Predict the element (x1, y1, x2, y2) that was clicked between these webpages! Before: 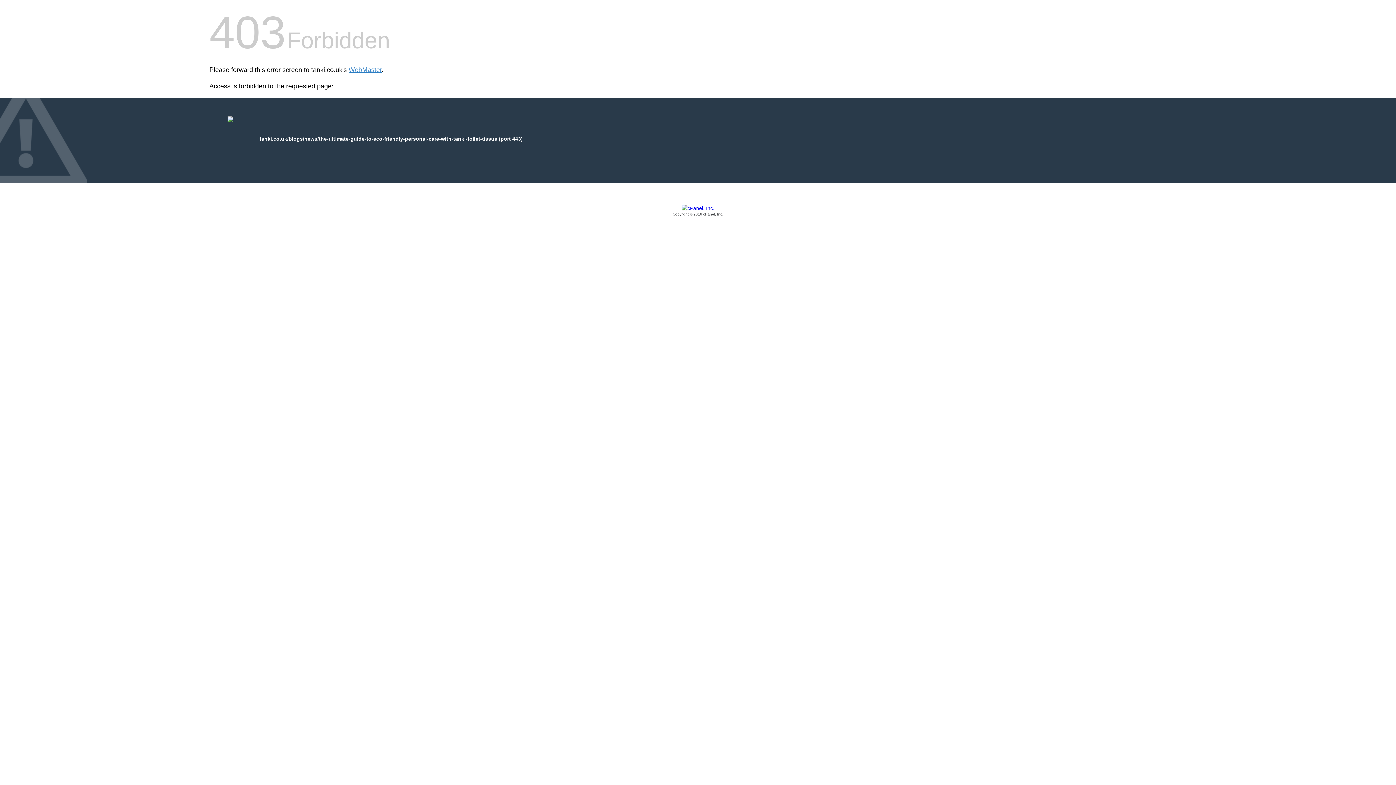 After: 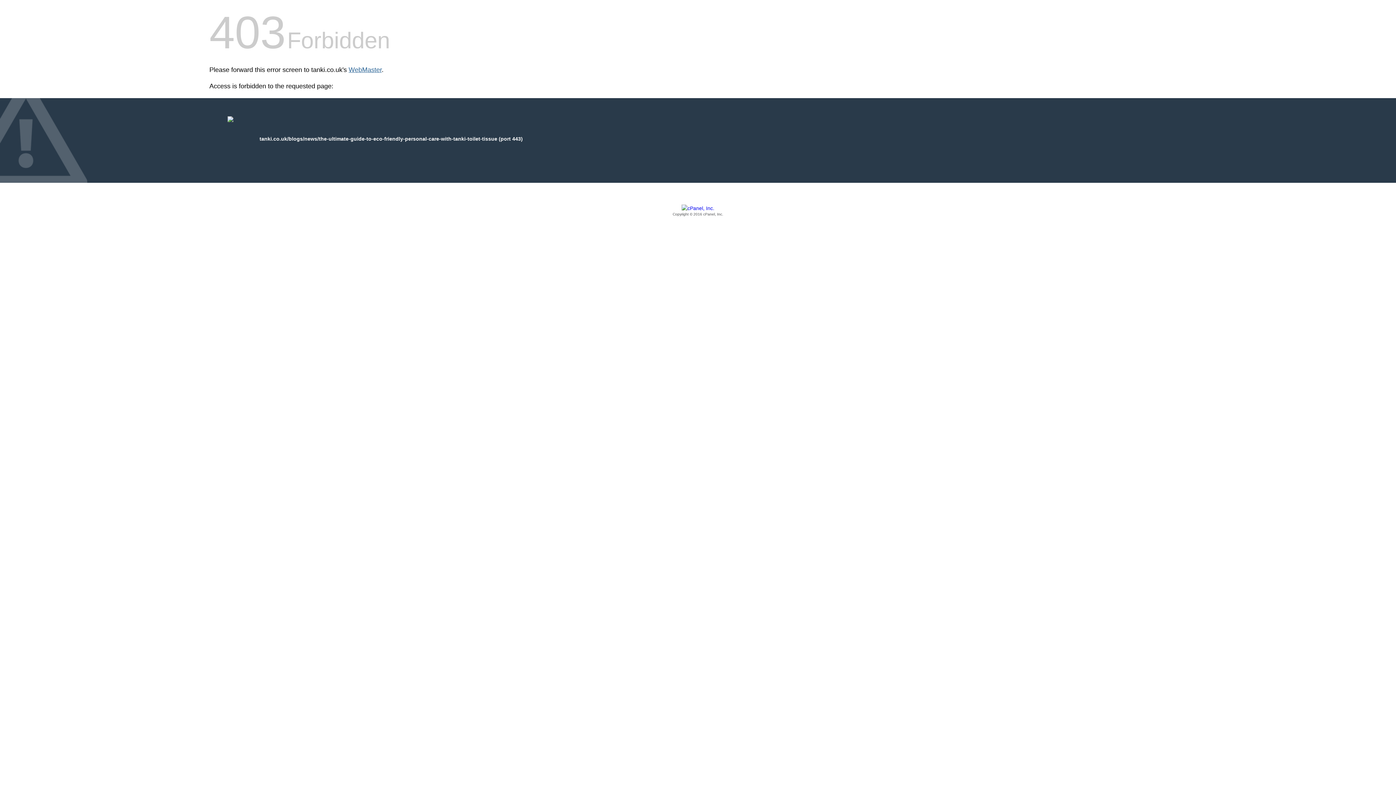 Action: label: WebMaster bbox: (348, 66, 381, 73)